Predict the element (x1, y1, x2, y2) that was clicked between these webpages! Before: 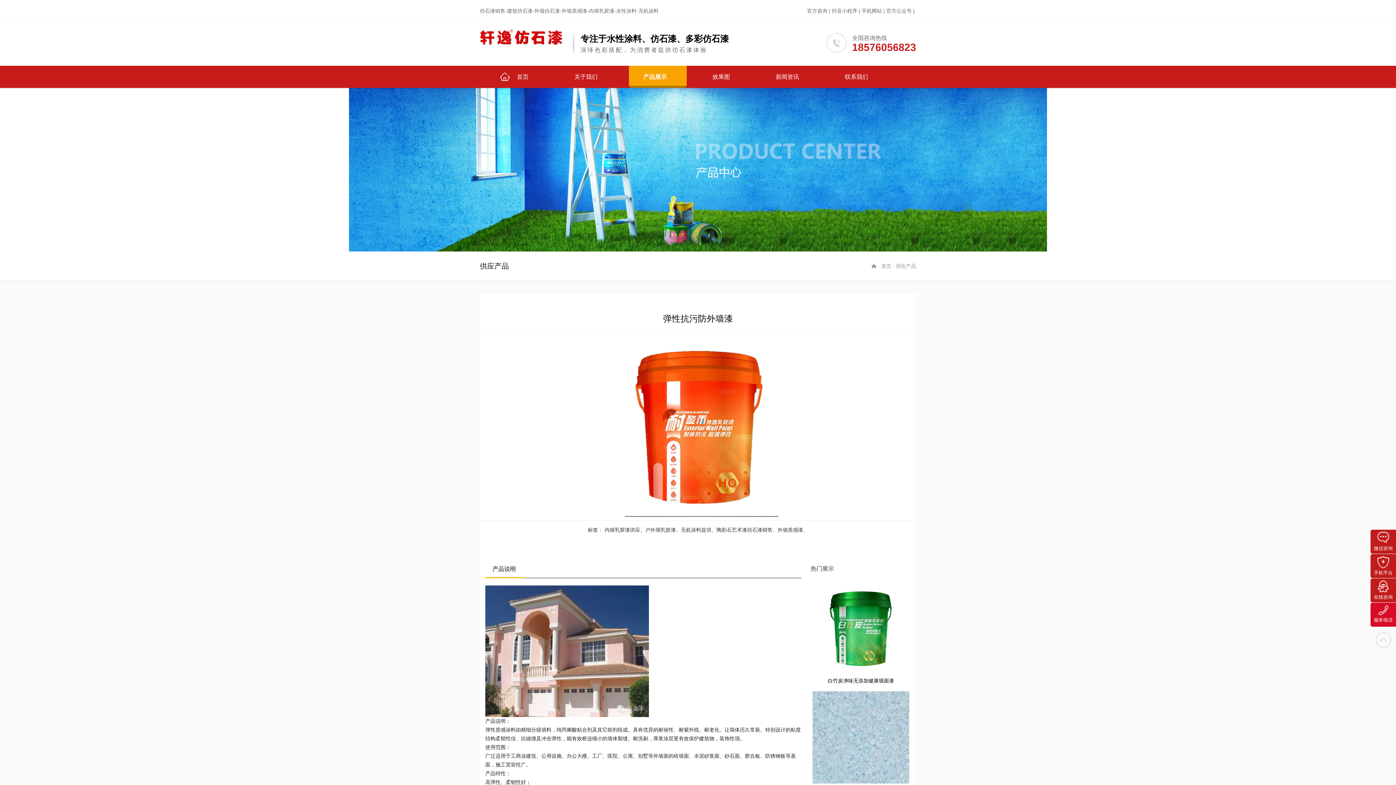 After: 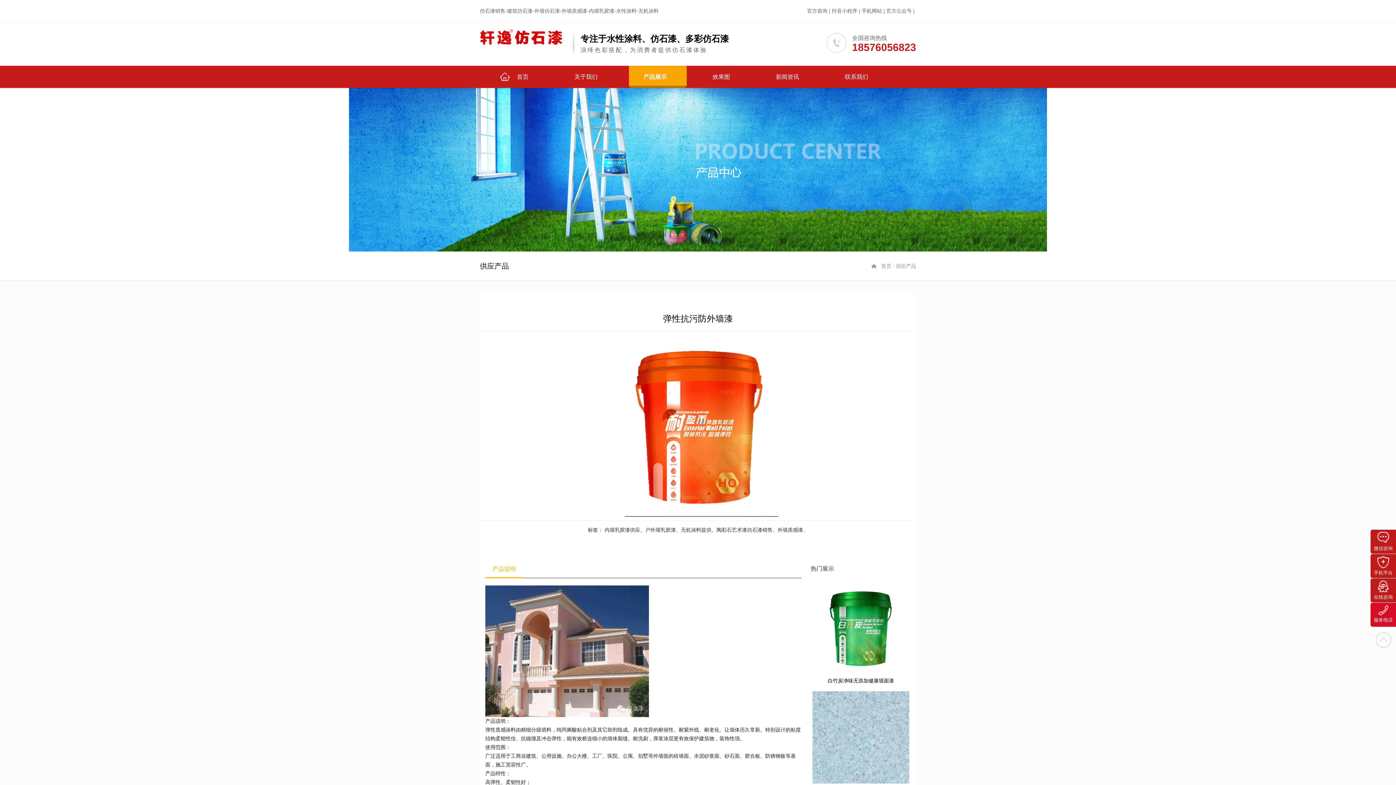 Action: label: 产品说明 bbox: (485, 565, 523, 578)